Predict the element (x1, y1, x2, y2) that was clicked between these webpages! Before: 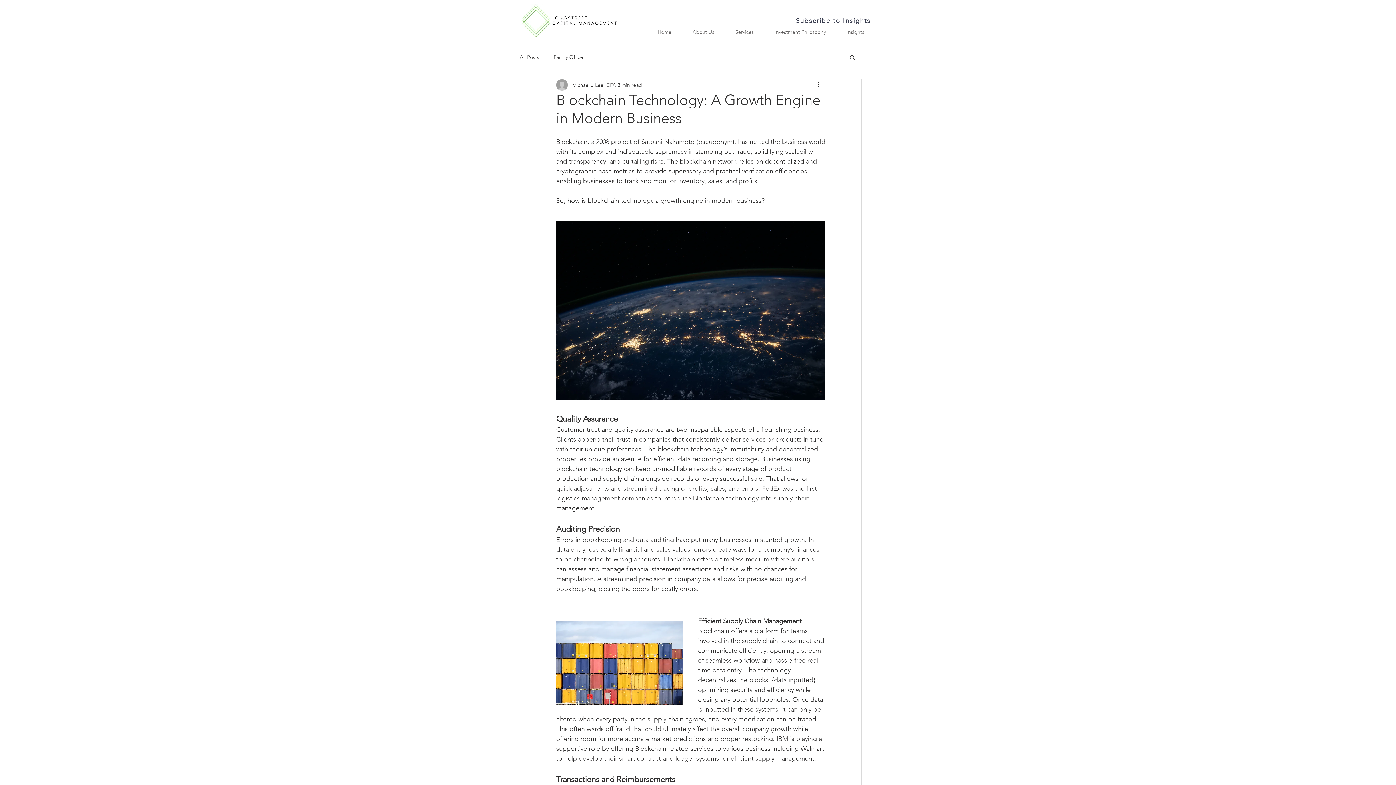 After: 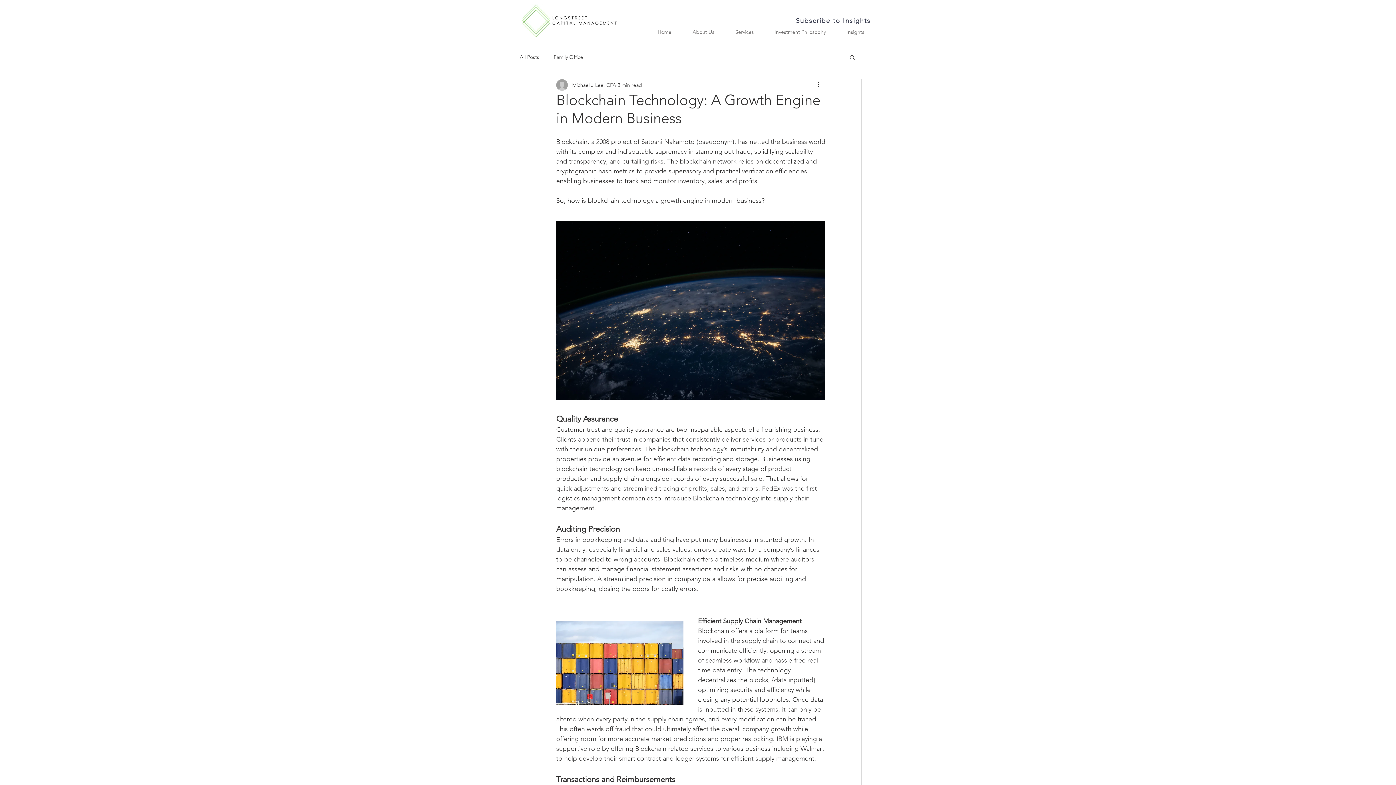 Action: label: Search bbox: (849, 54, 856, 60)